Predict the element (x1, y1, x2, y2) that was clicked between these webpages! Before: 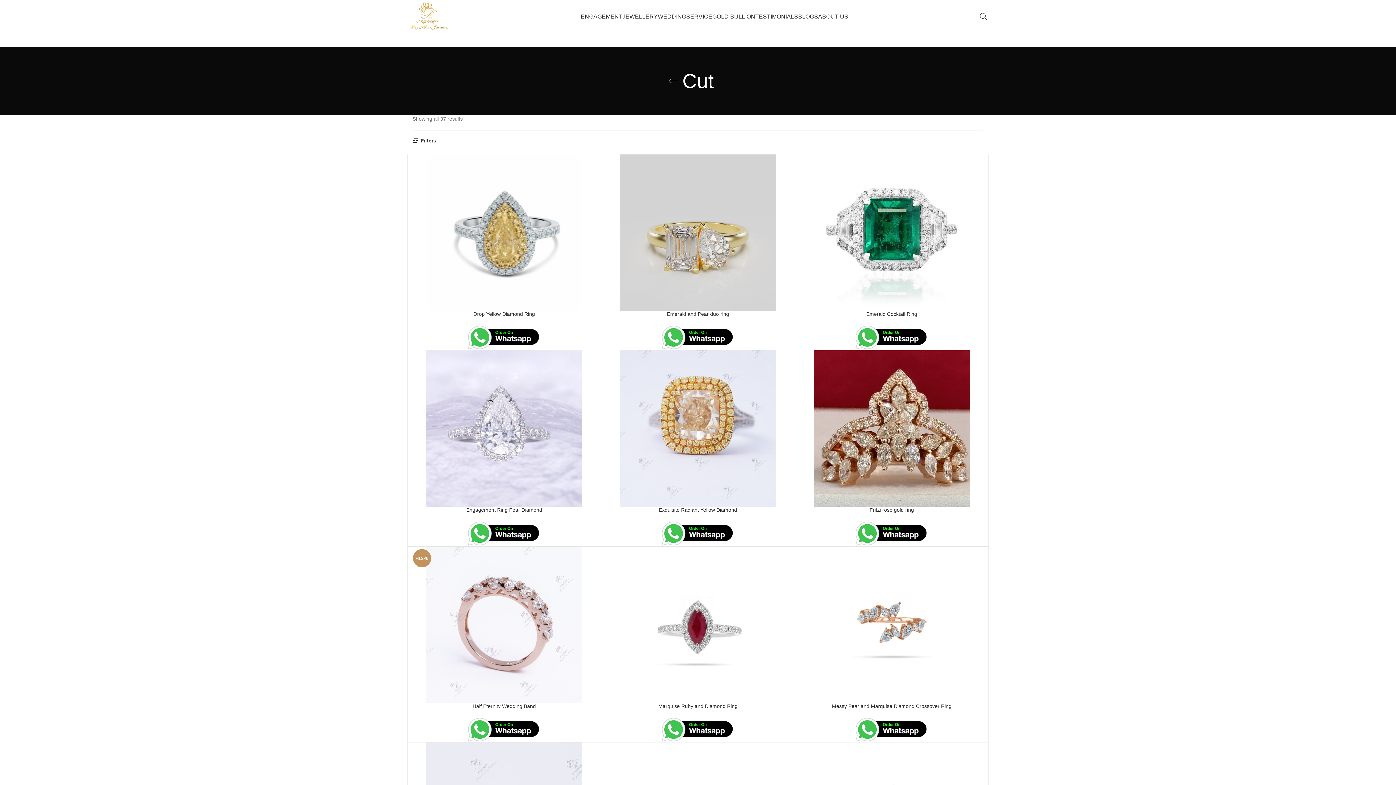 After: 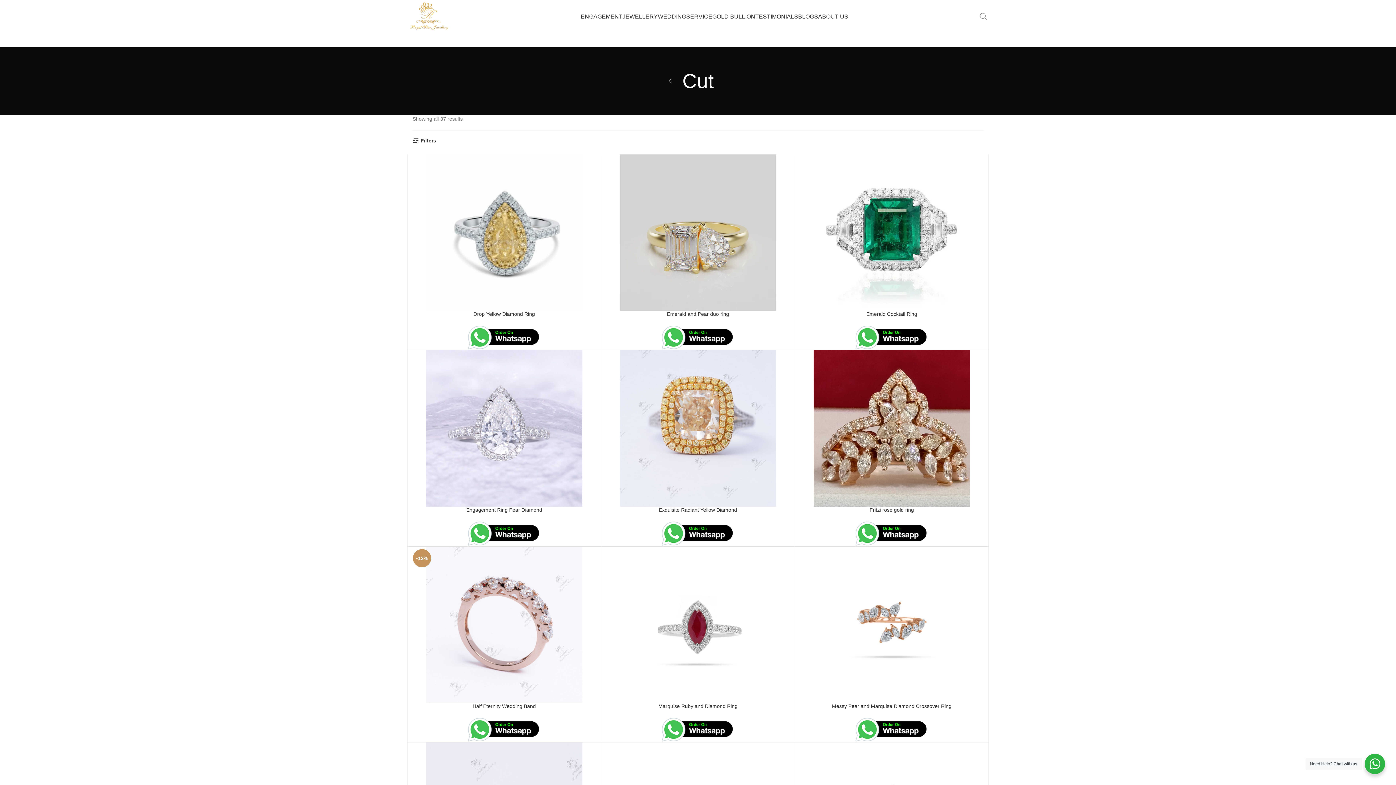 Action: bbox: (980, 9, 987, 23) label: Search